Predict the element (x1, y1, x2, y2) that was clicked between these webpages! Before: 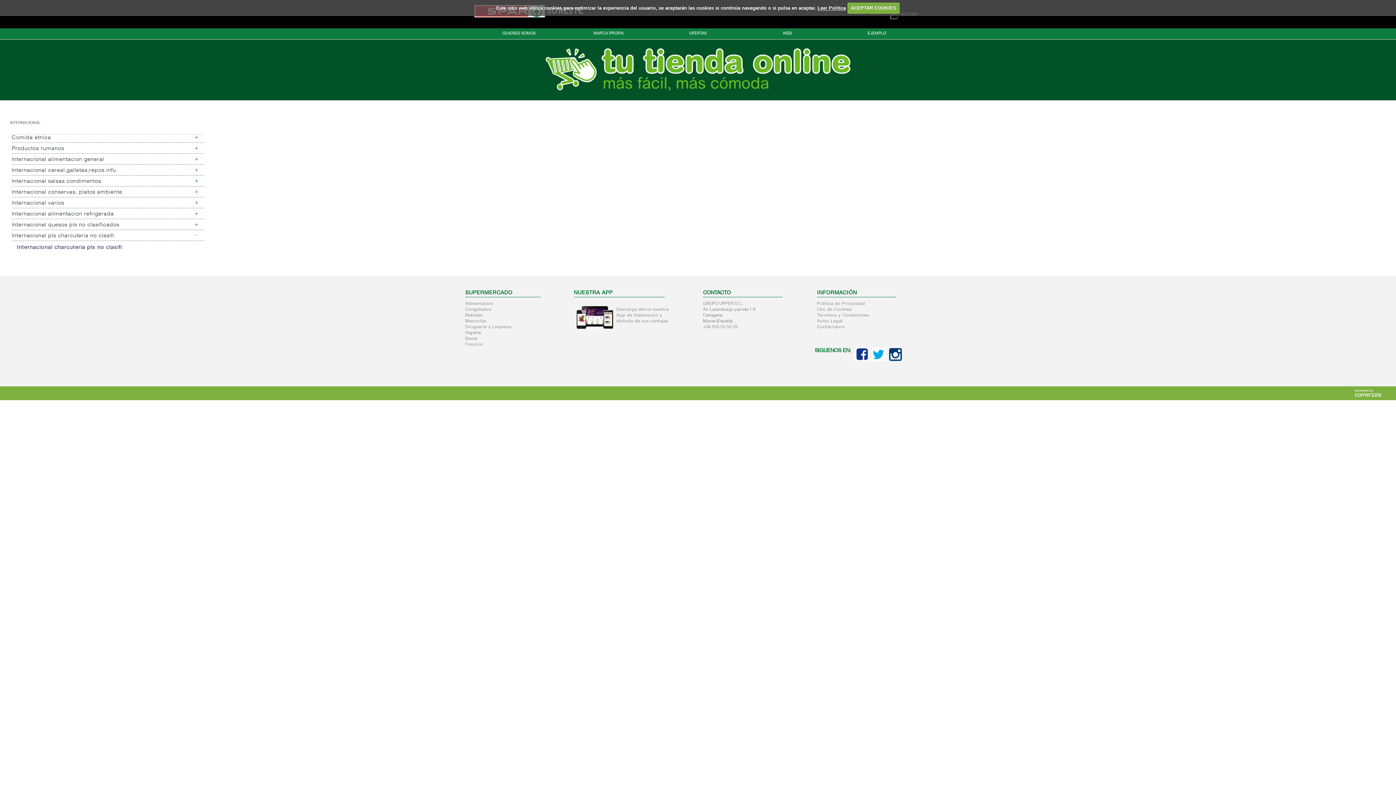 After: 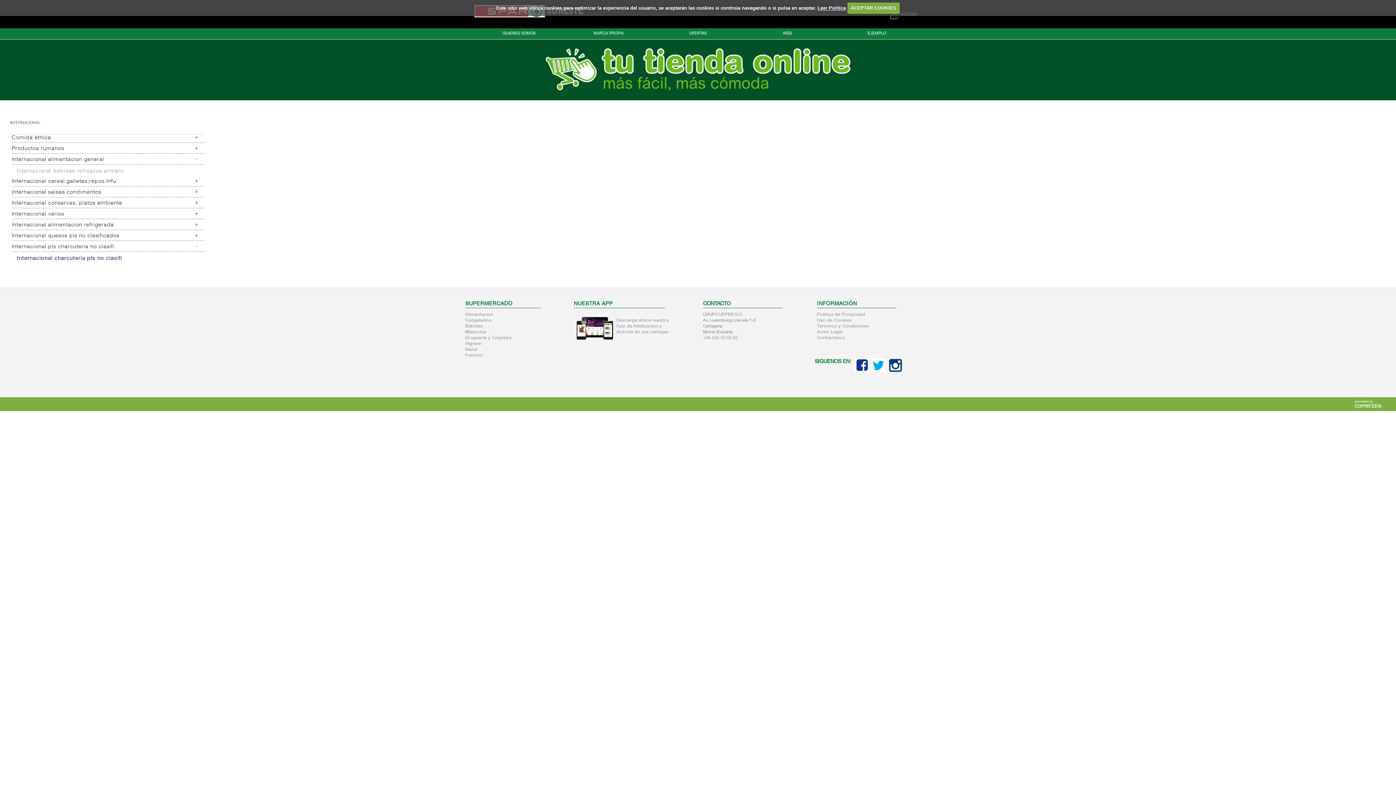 Action: label: + bbox: (191, 156, 202, 165)